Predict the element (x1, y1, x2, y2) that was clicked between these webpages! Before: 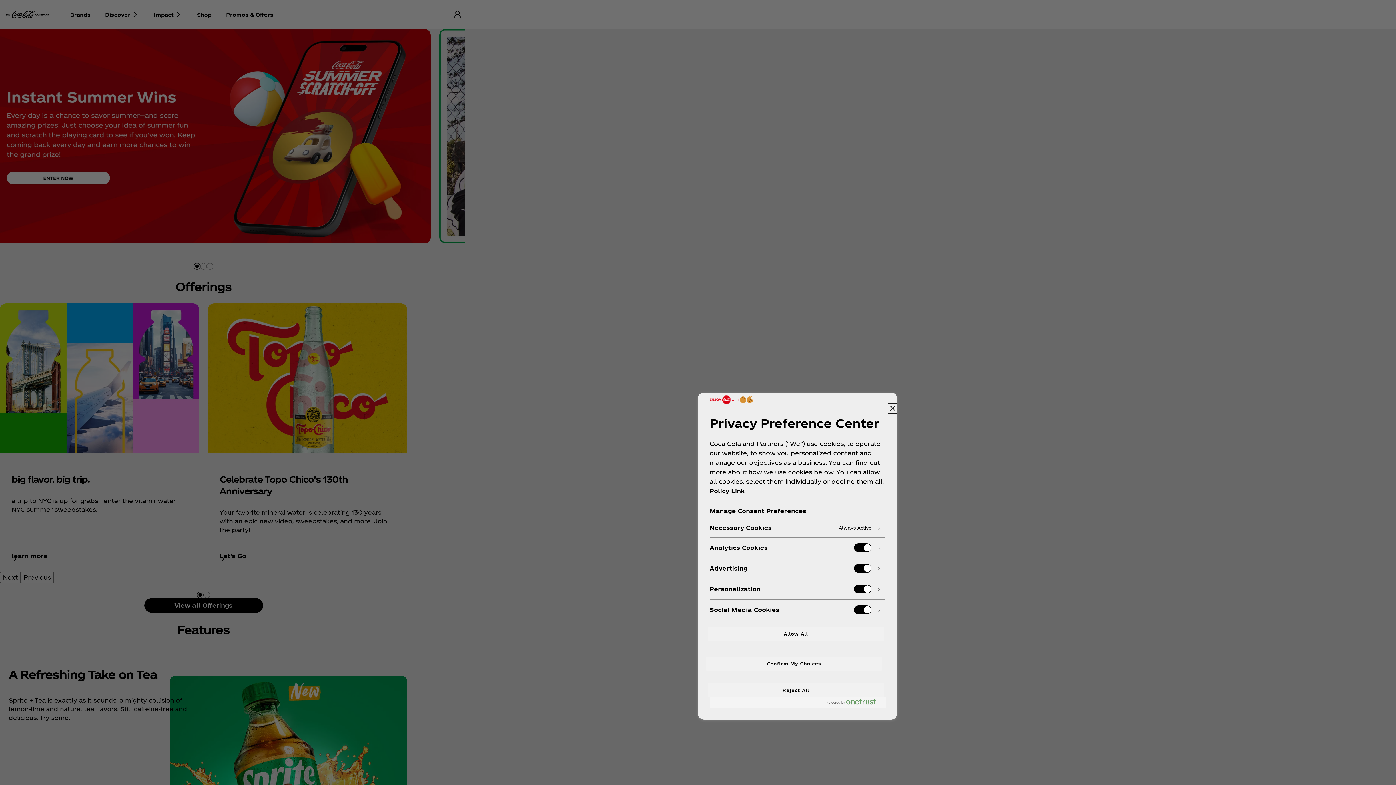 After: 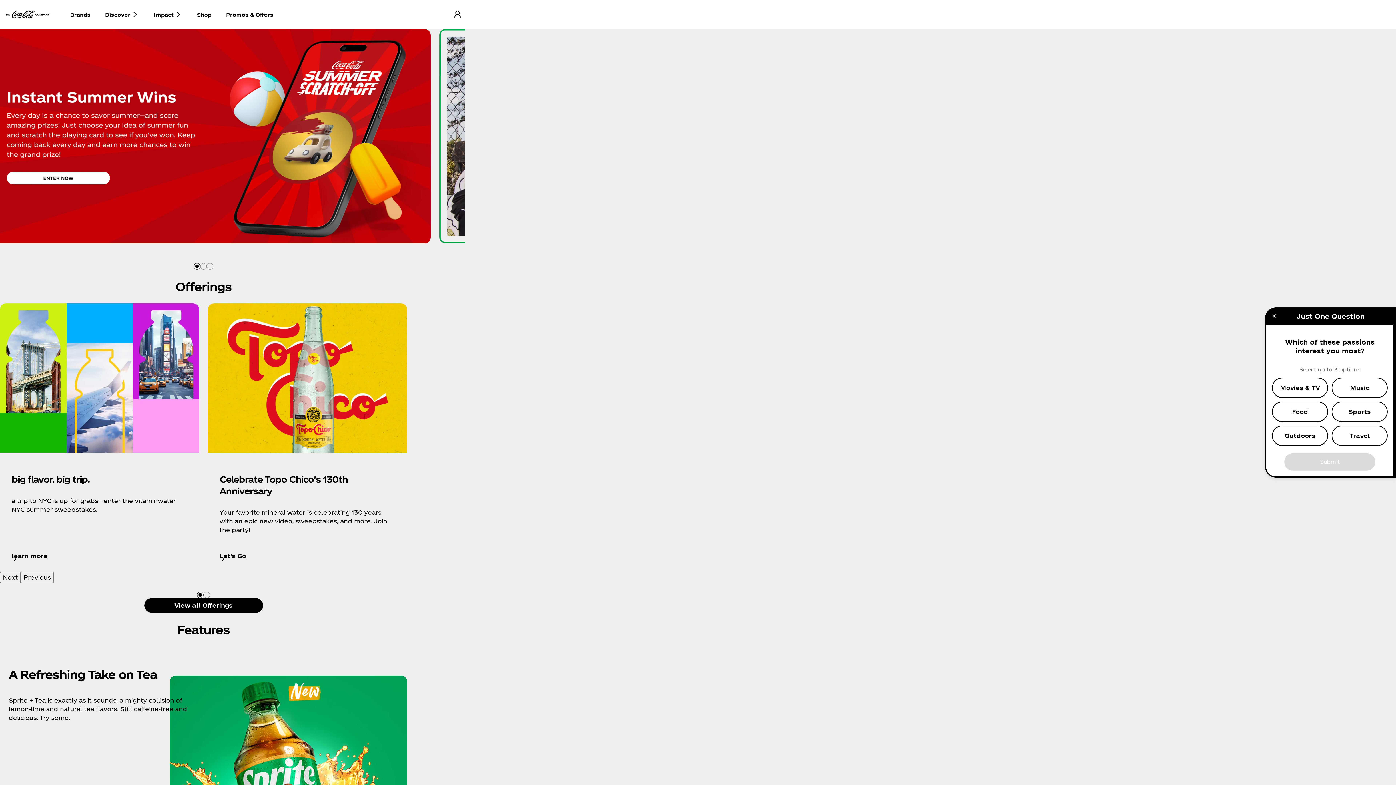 Action: label: Confirm My Choices bbox: (706, 657, 882, 670)